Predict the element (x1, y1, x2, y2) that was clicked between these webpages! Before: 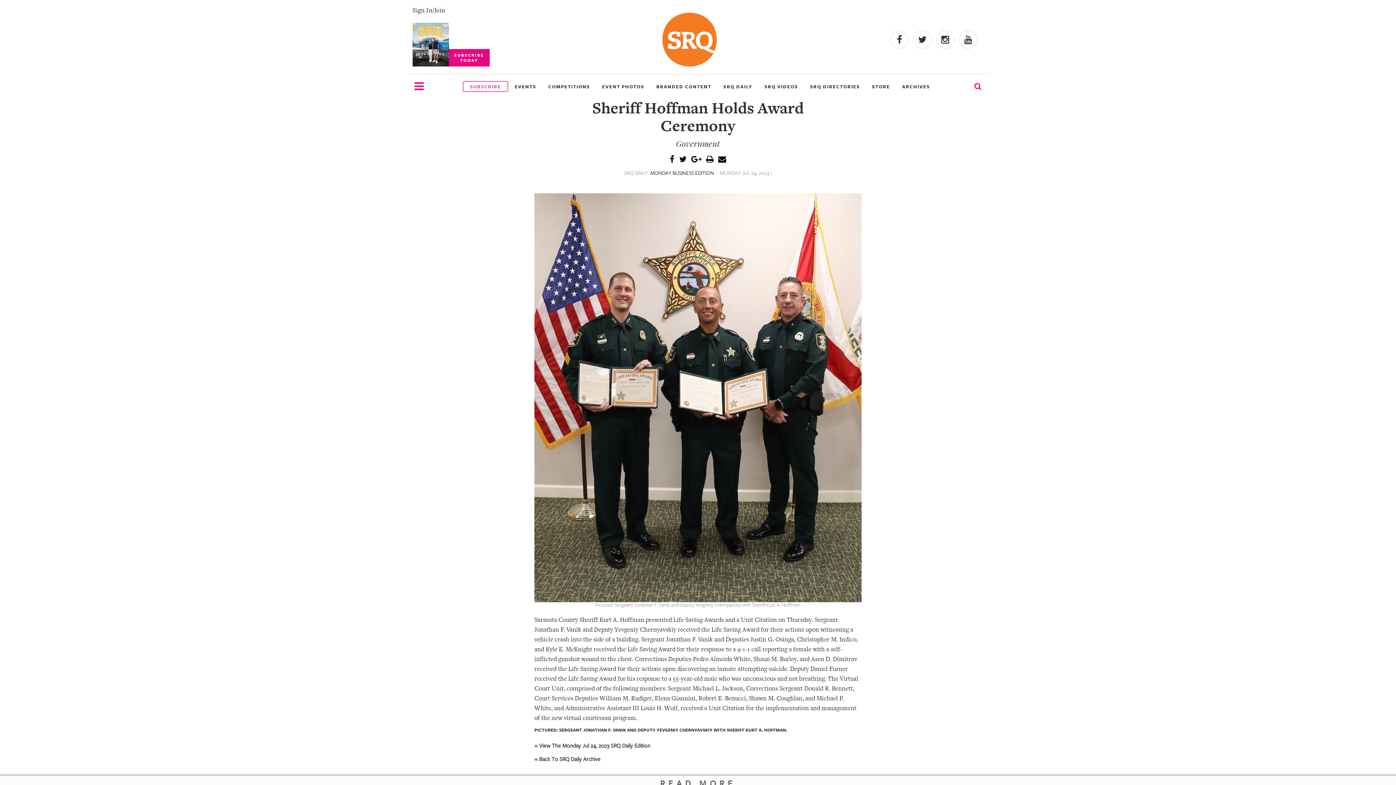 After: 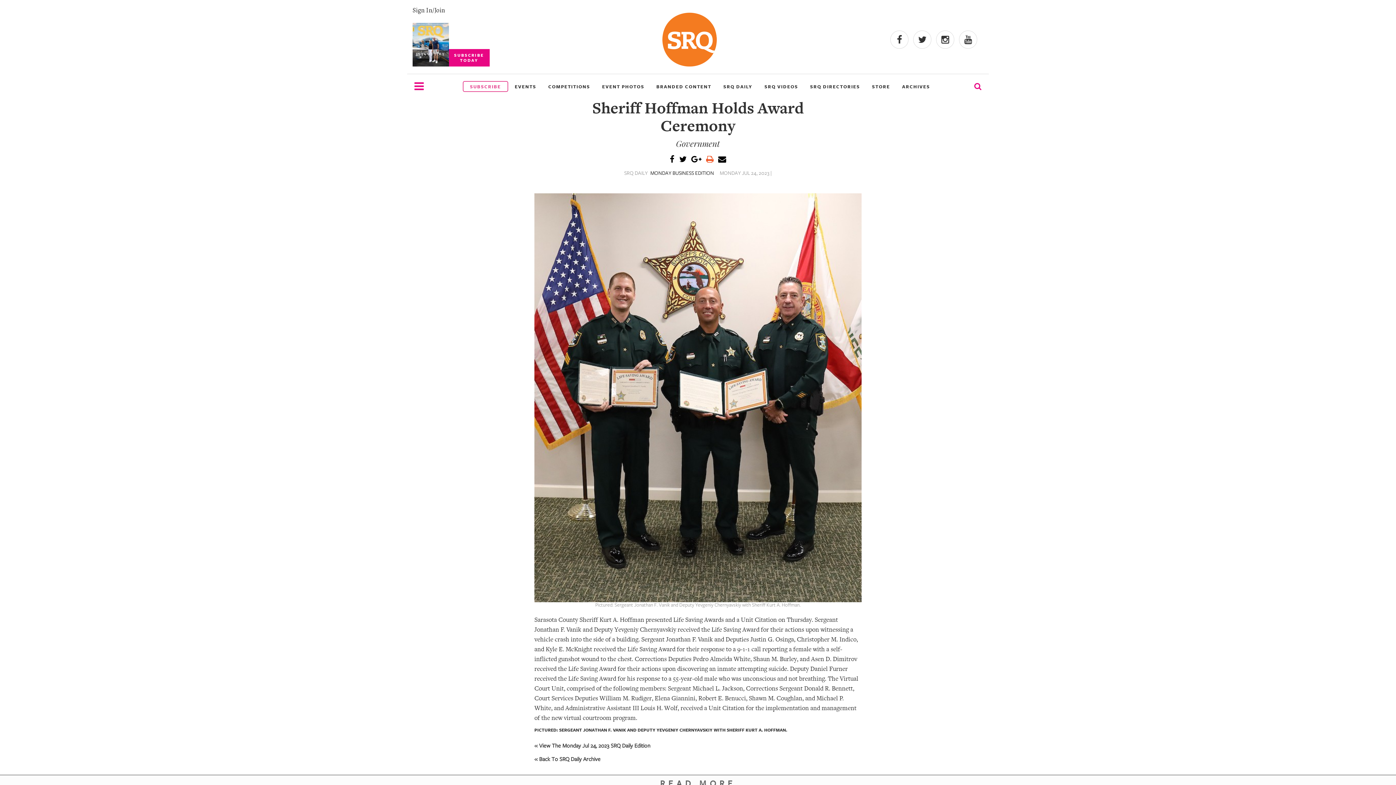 Action: bbox: (706, 154, 713, 165)